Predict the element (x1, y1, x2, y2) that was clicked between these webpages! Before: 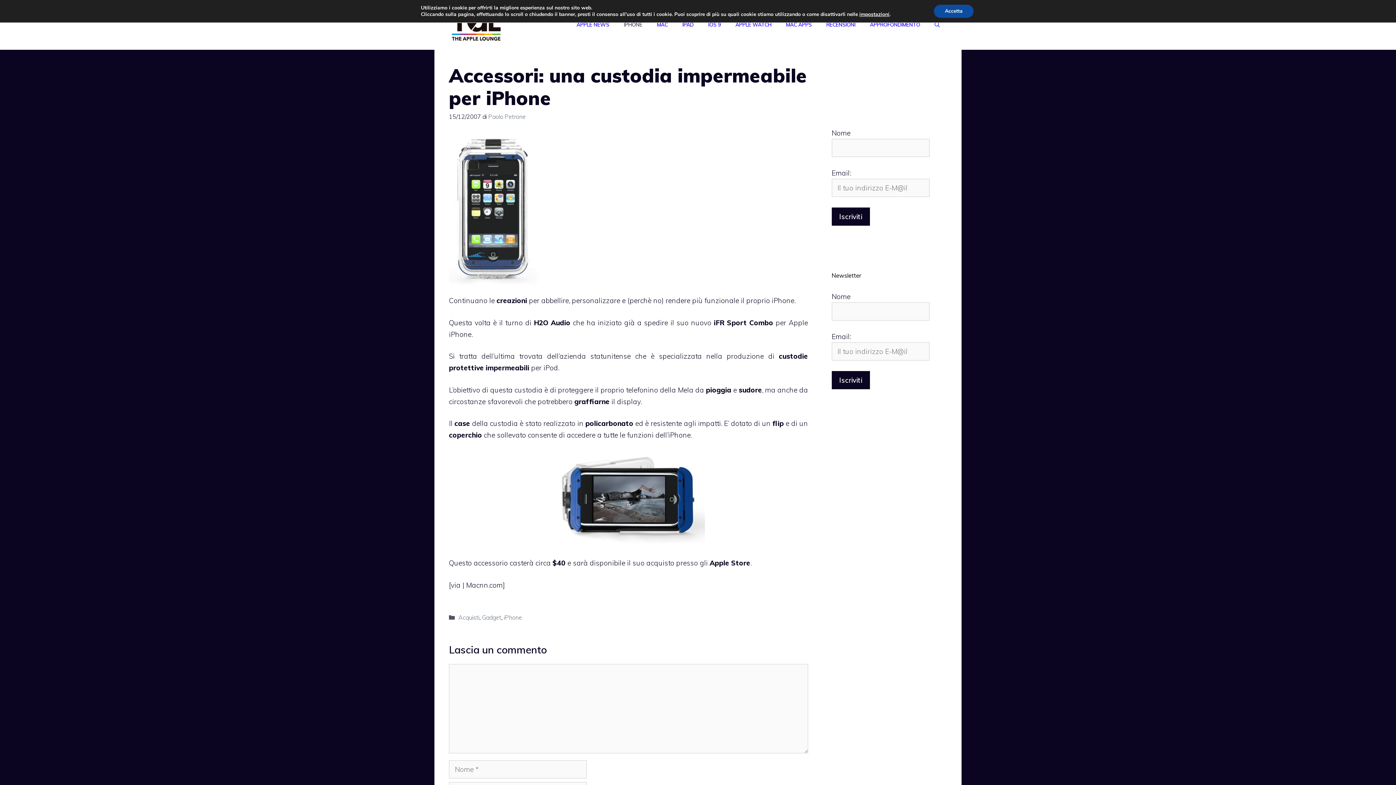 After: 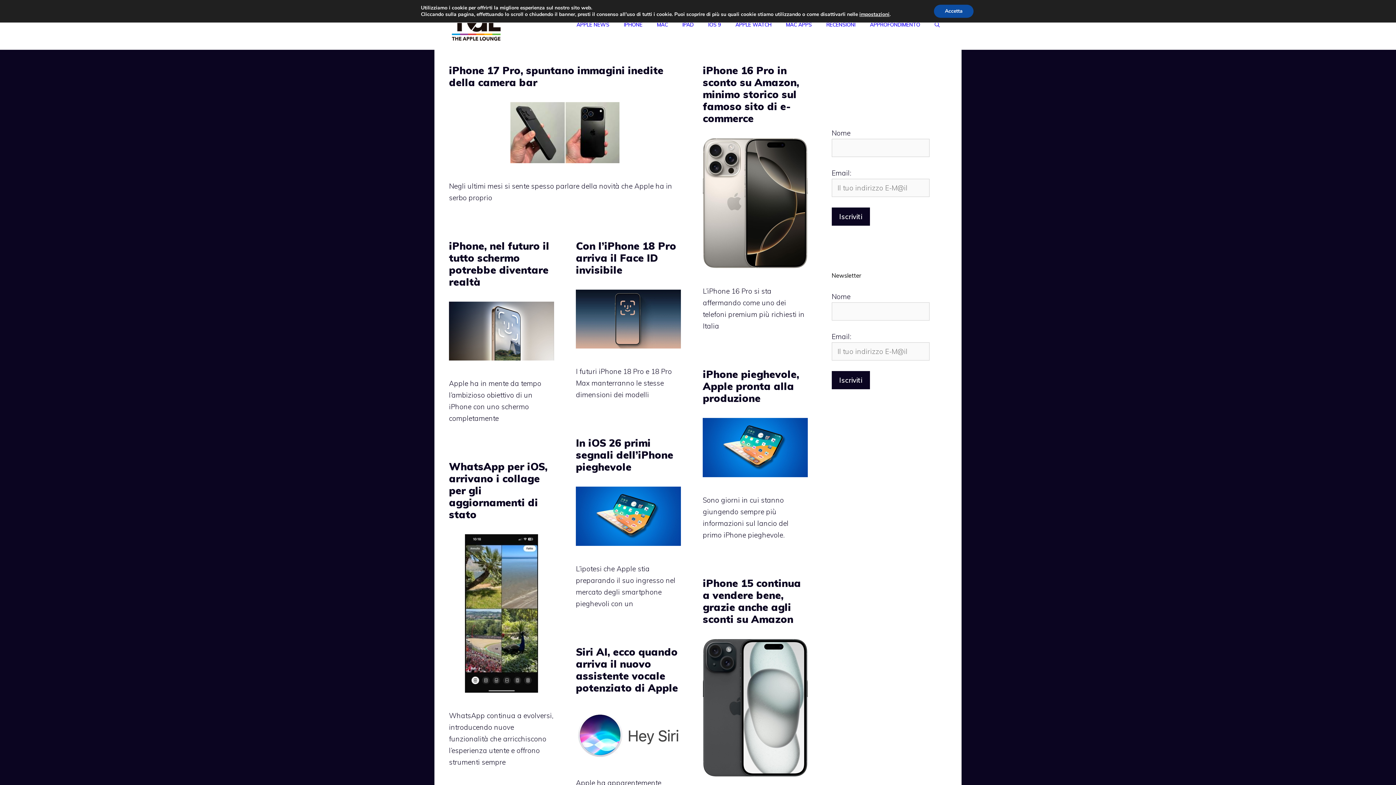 Action: bbox: (449, 19, 503, 28)